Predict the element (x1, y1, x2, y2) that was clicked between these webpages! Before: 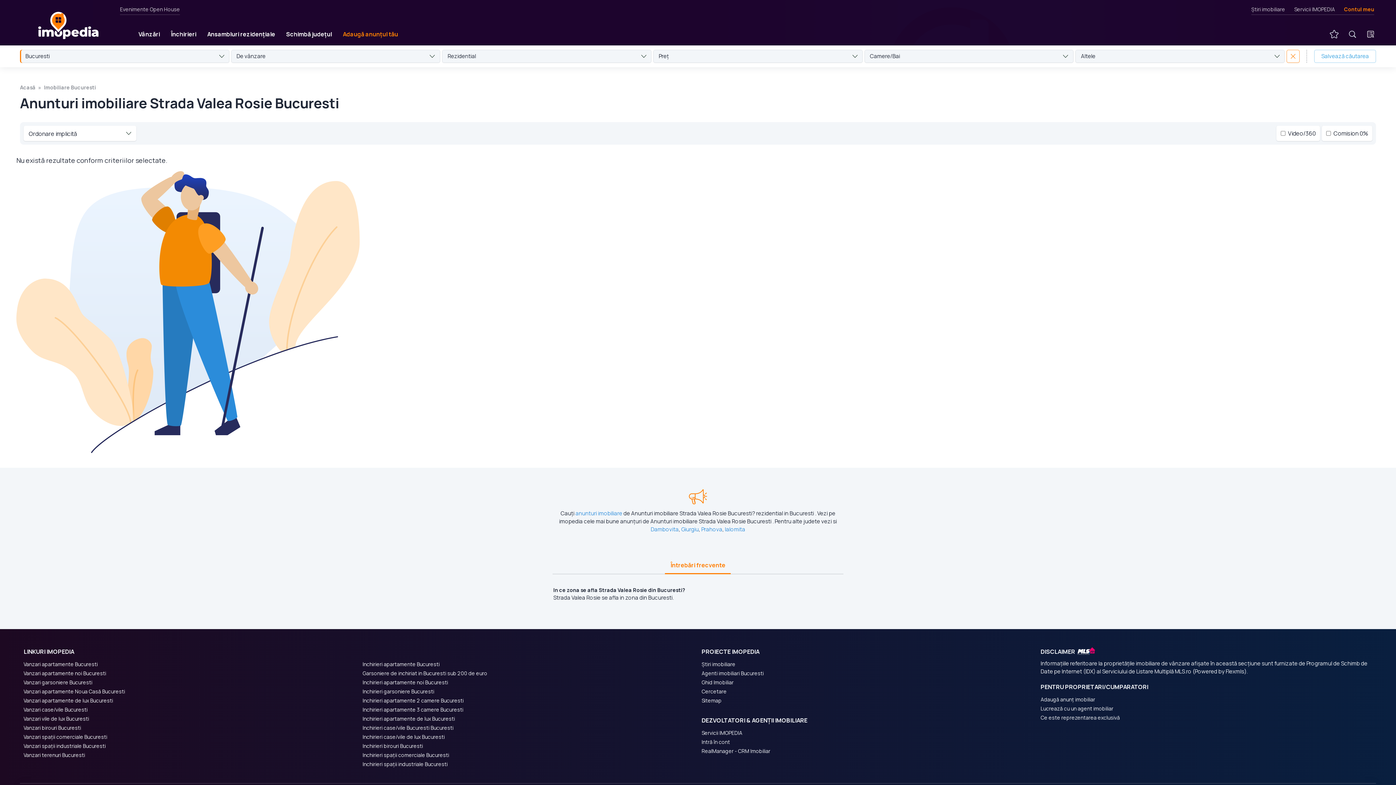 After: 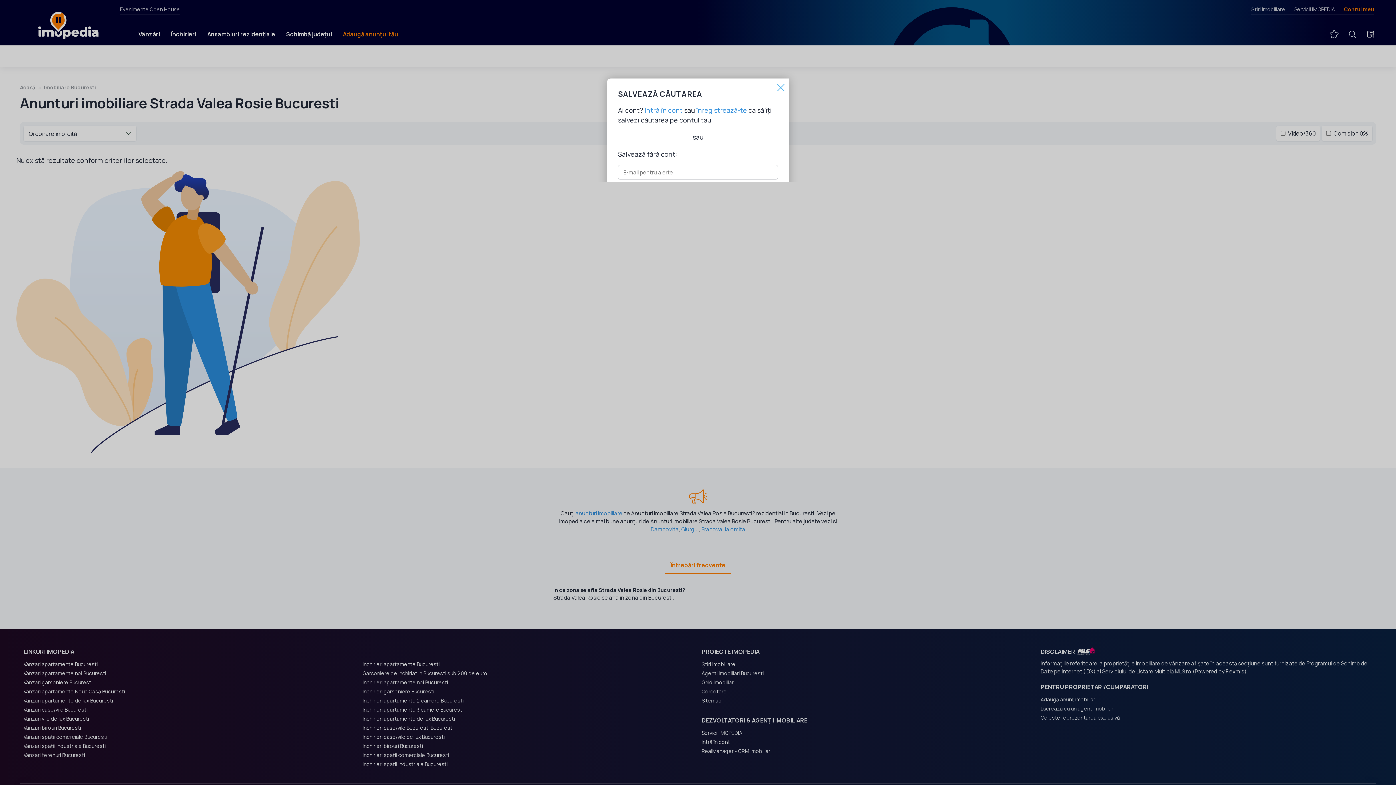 Action: bbox: (1314, 49, 1376, 62) label: Salvează căutarea